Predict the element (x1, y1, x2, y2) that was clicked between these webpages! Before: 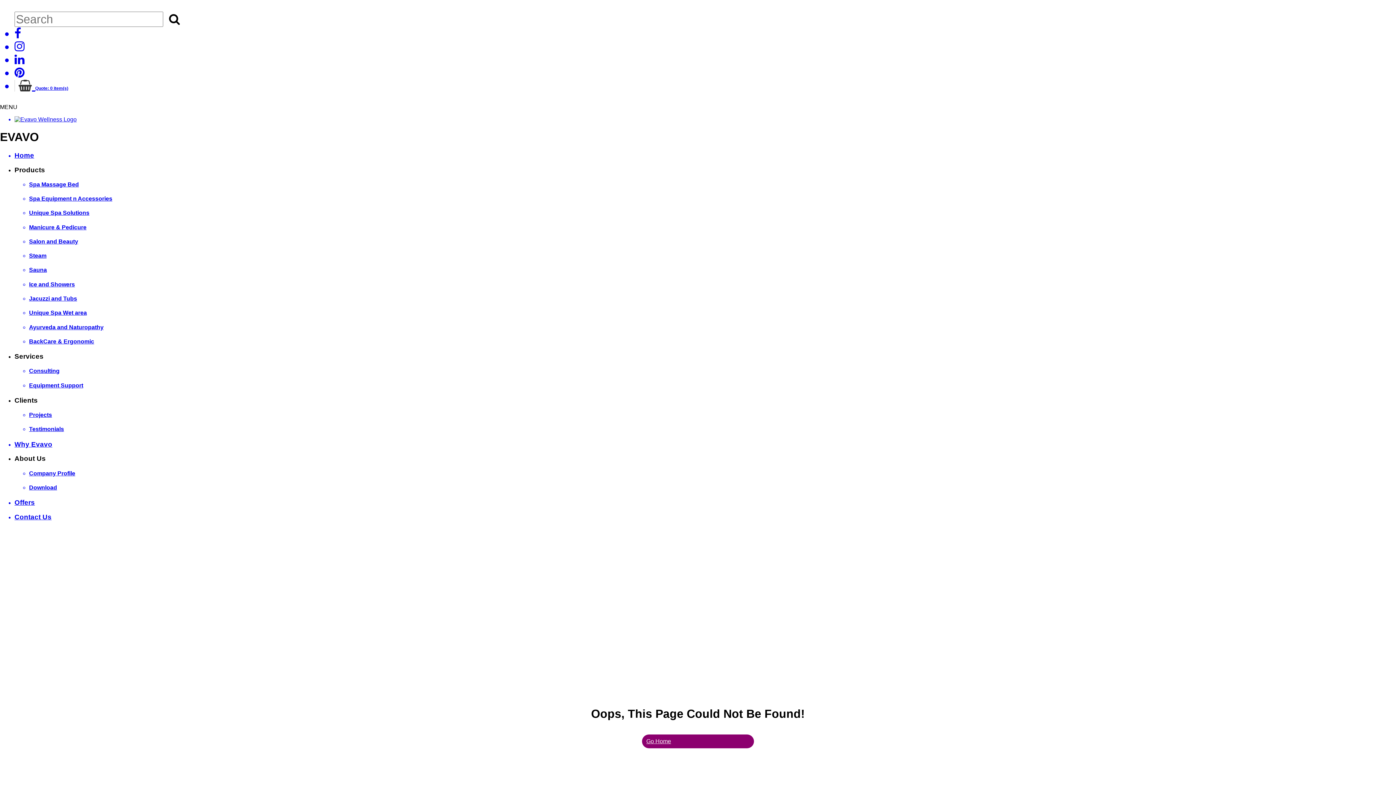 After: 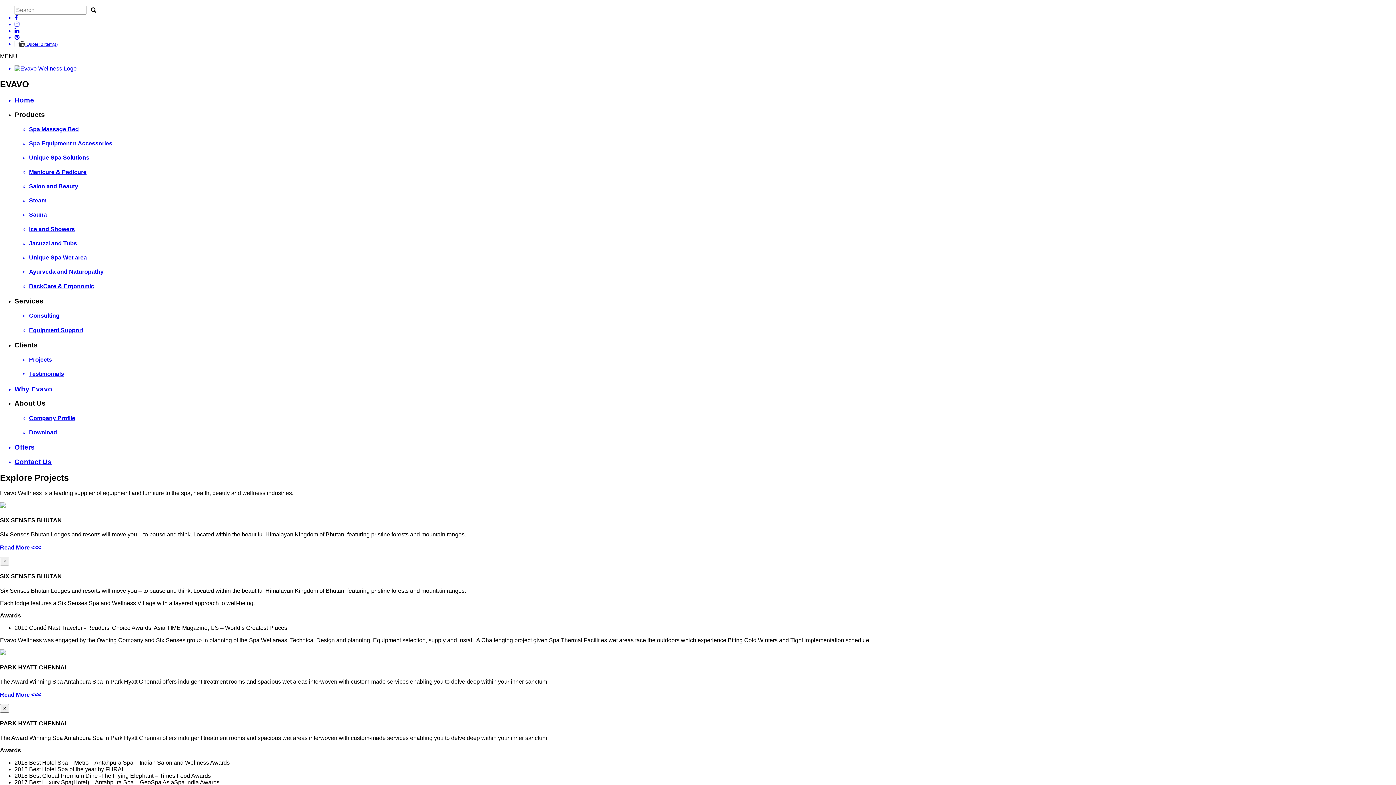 Action: label: Projects bbox: (29, 412, 1396, 418)